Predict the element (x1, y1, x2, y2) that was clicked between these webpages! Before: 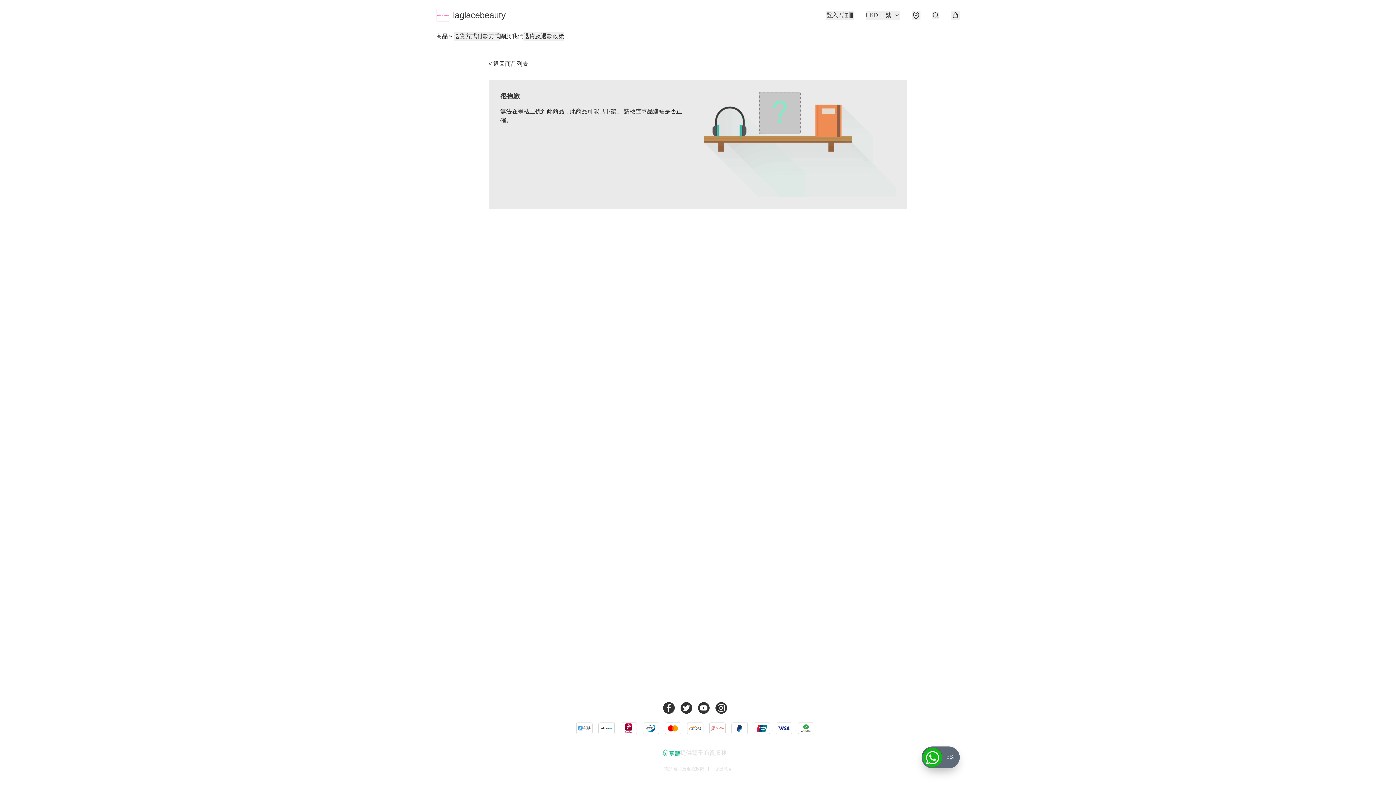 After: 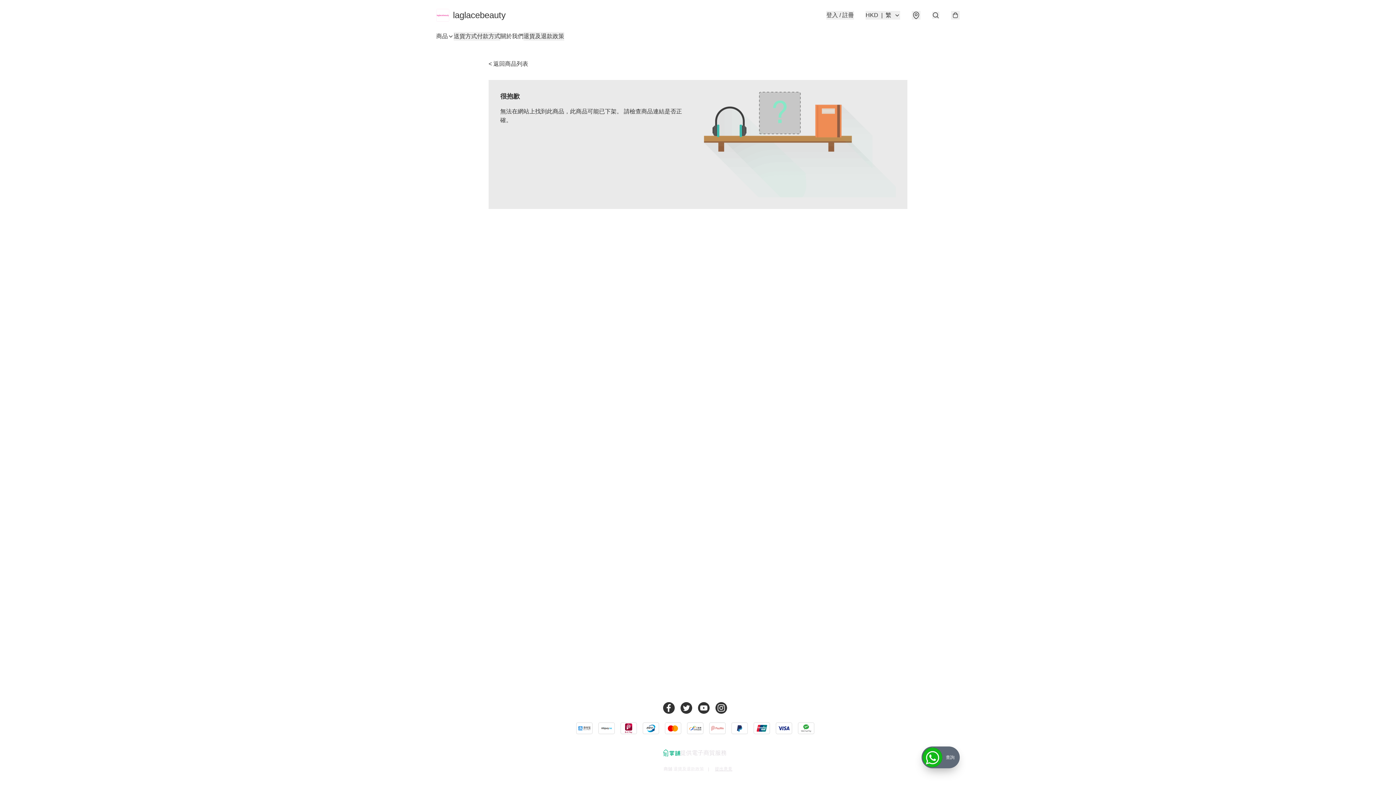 Action: label: 退貨及退款政策 bbox: (673, 766, 704, 772)